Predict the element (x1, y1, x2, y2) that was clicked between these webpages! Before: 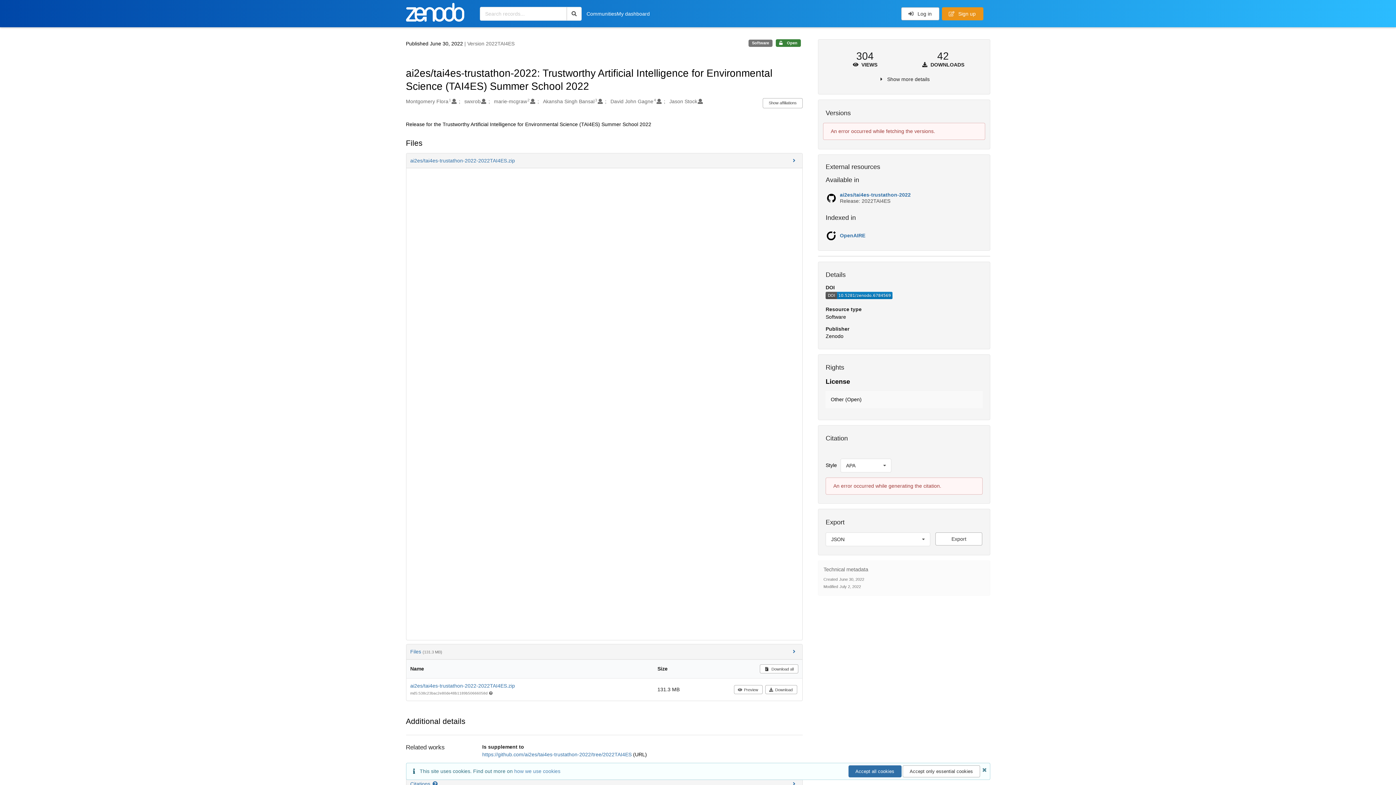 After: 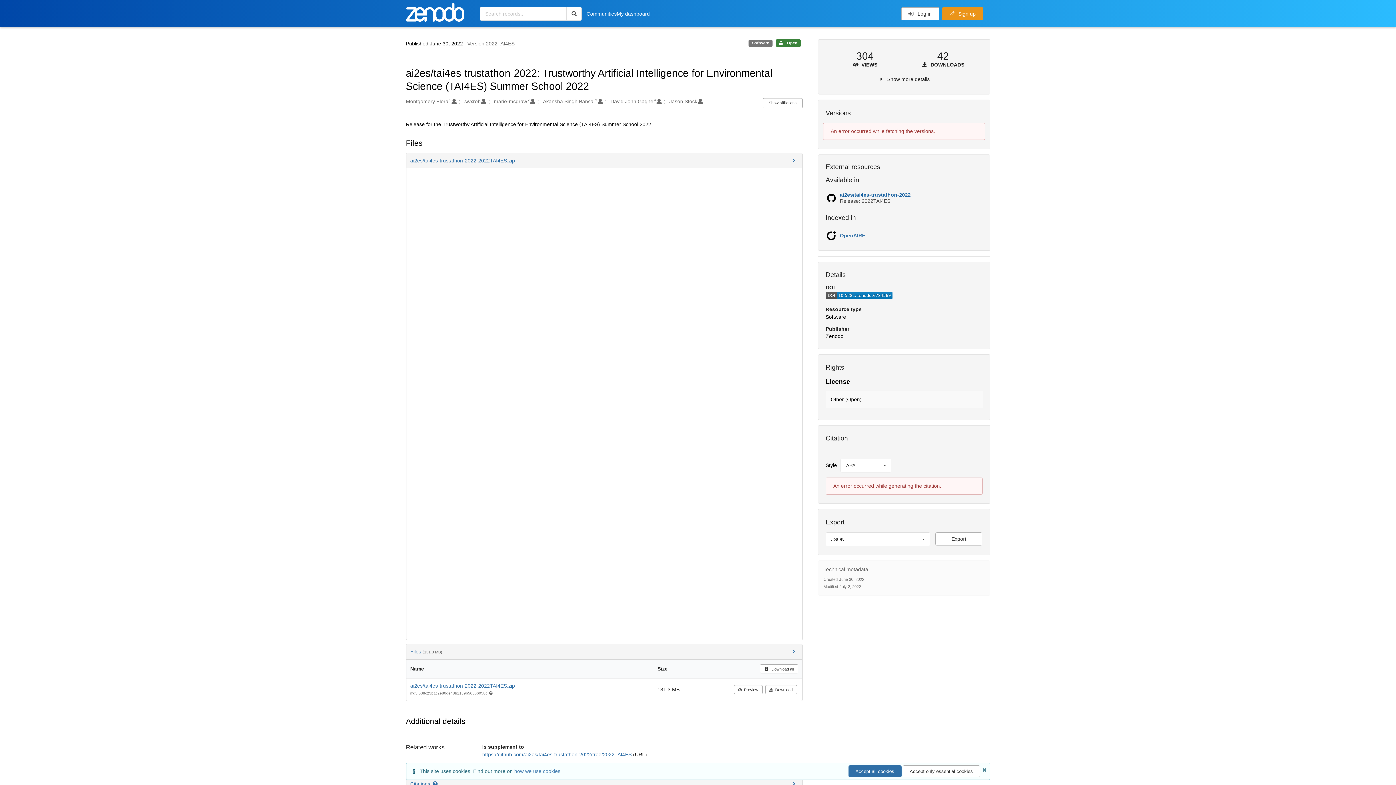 Action: bbox: (840, 191, 910, 197) label: ai2es/tai4es-trustathon-2022